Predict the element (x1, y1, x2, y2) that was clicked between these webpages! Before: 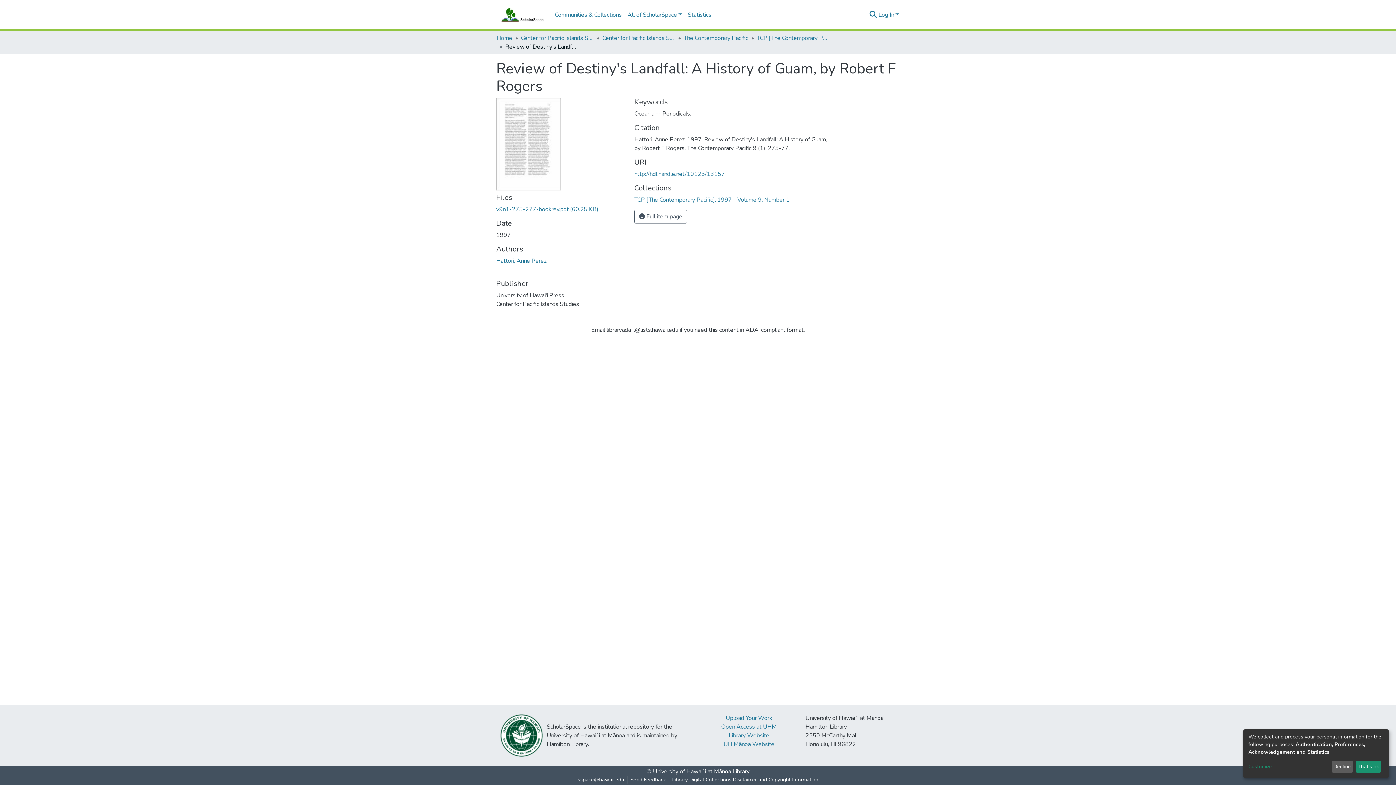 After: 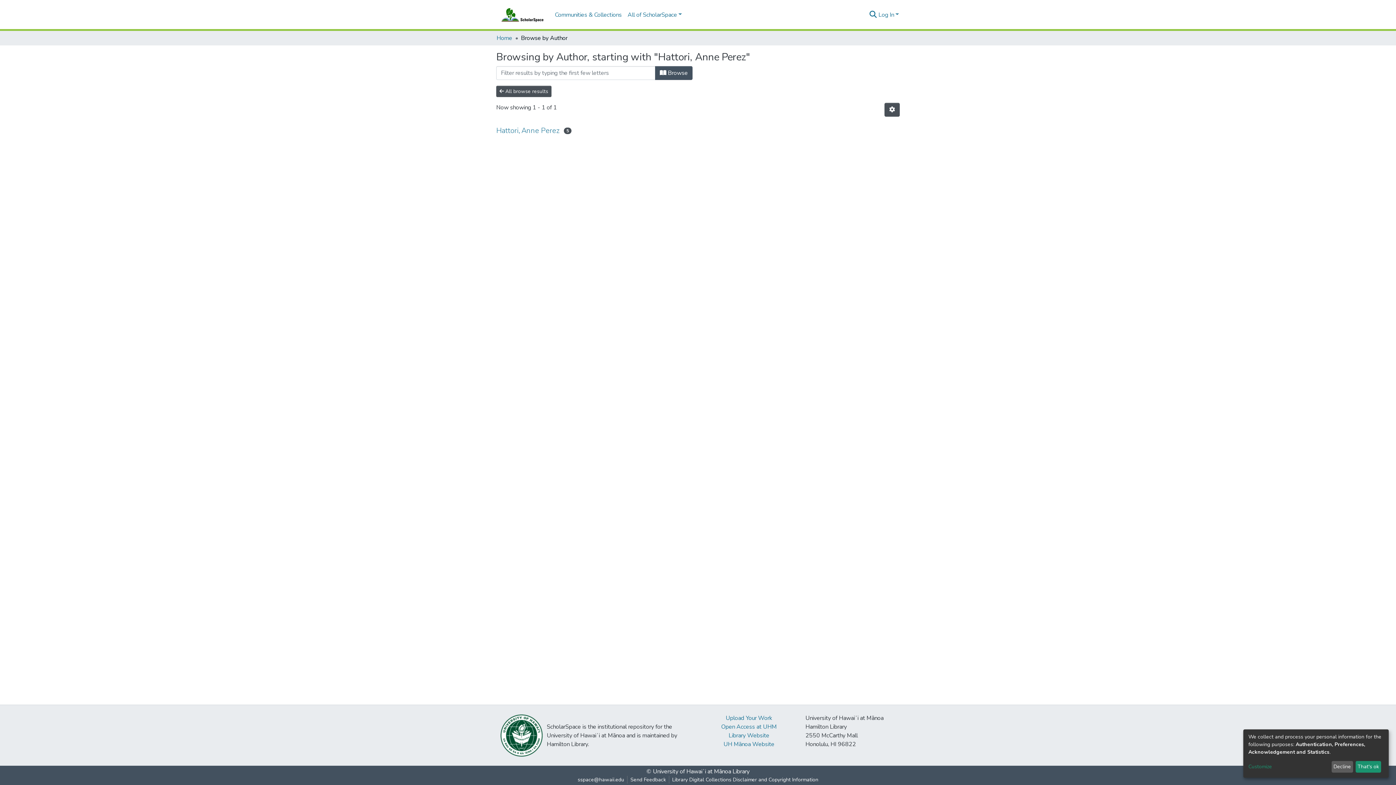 Action: label: Hattori, Anne Perez bbox: (496, 257, 546, 265)